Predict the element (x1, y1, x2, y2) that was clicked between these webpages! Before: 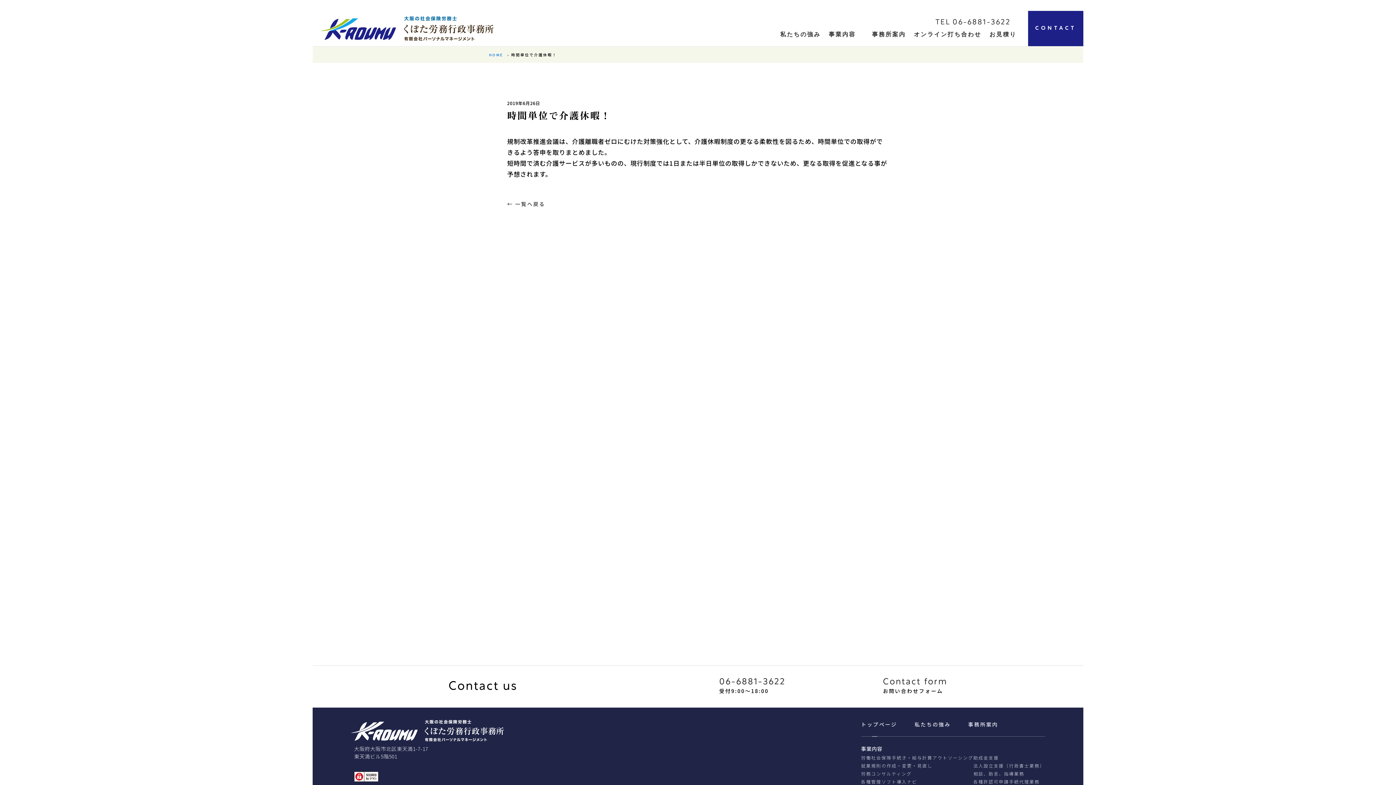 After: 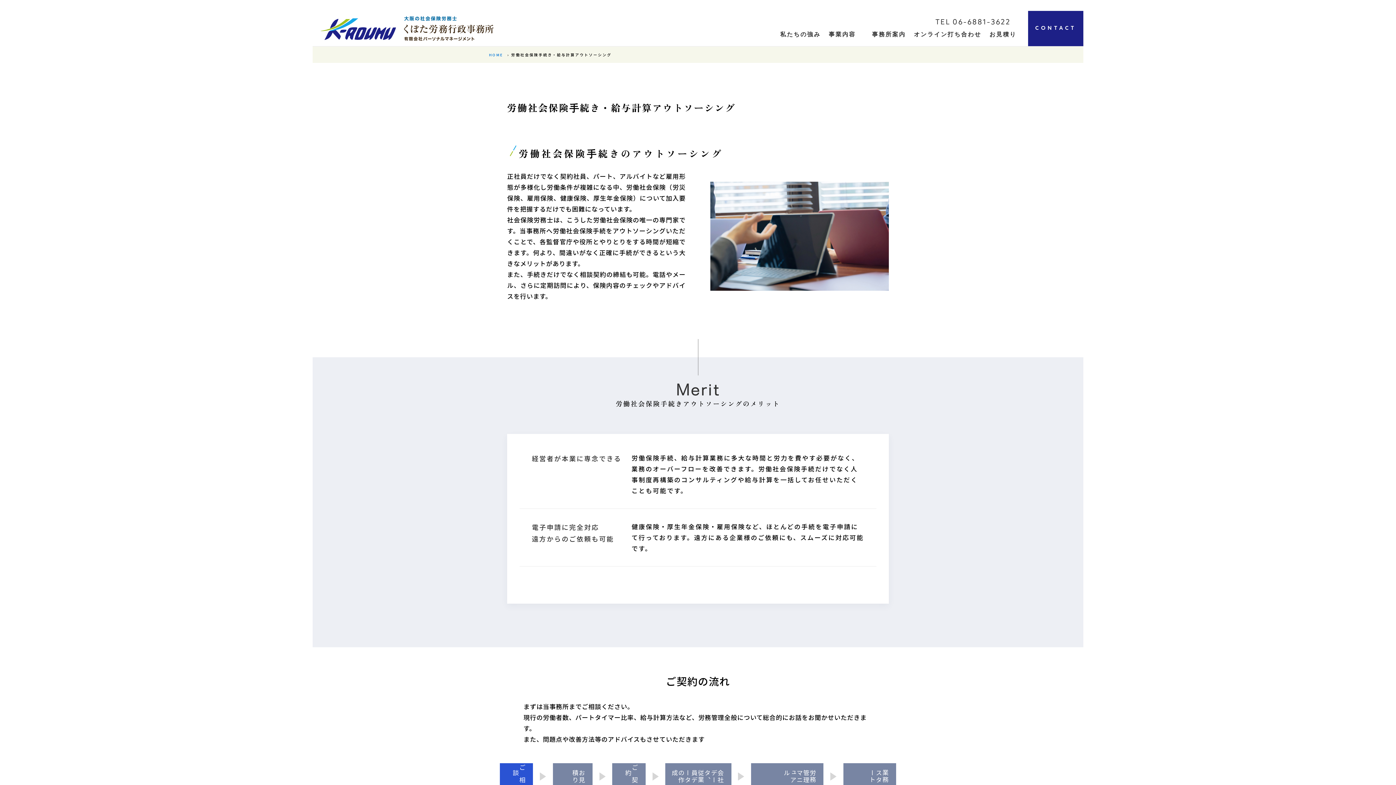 Action: bbox: (861, 755, 973, 761) label: 労働社会保険手続き・給与計算アウトソーシング